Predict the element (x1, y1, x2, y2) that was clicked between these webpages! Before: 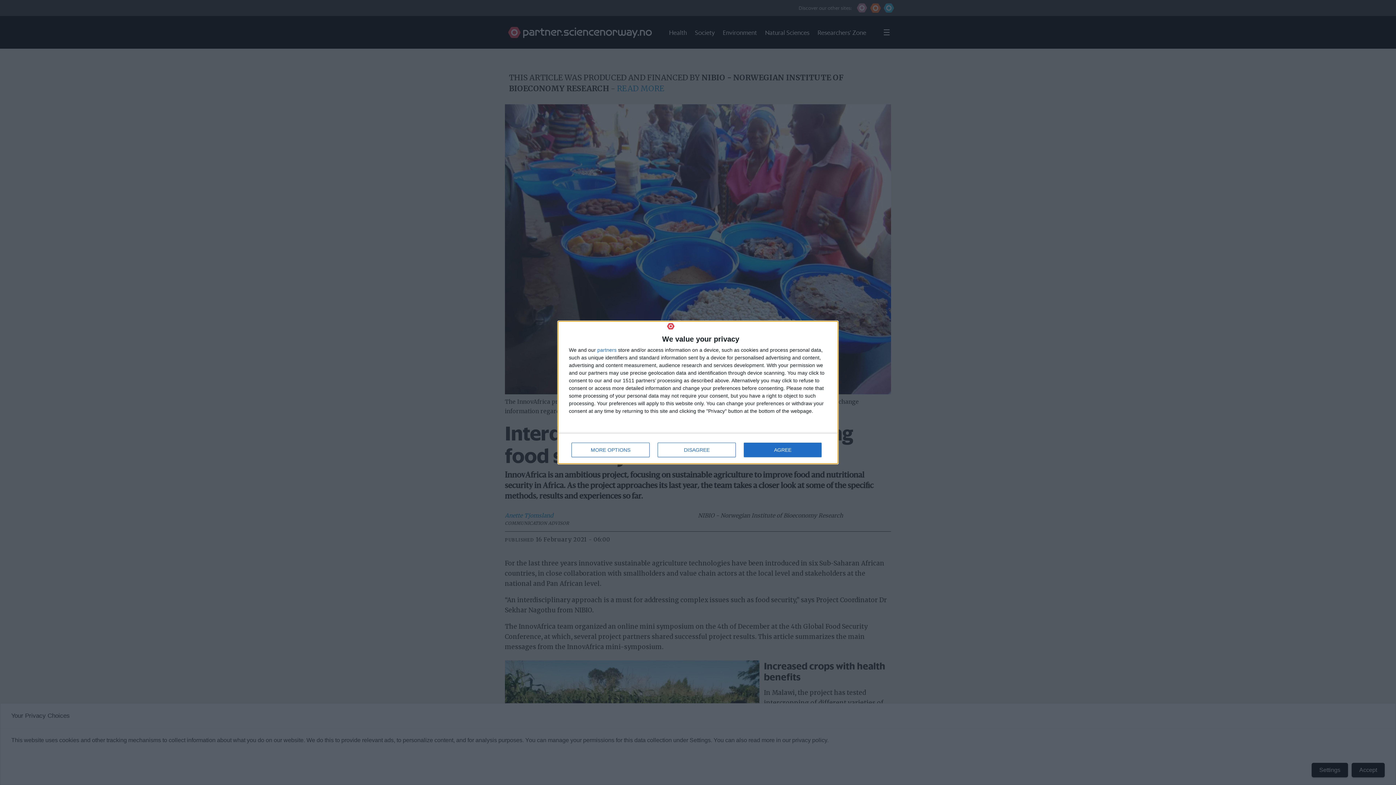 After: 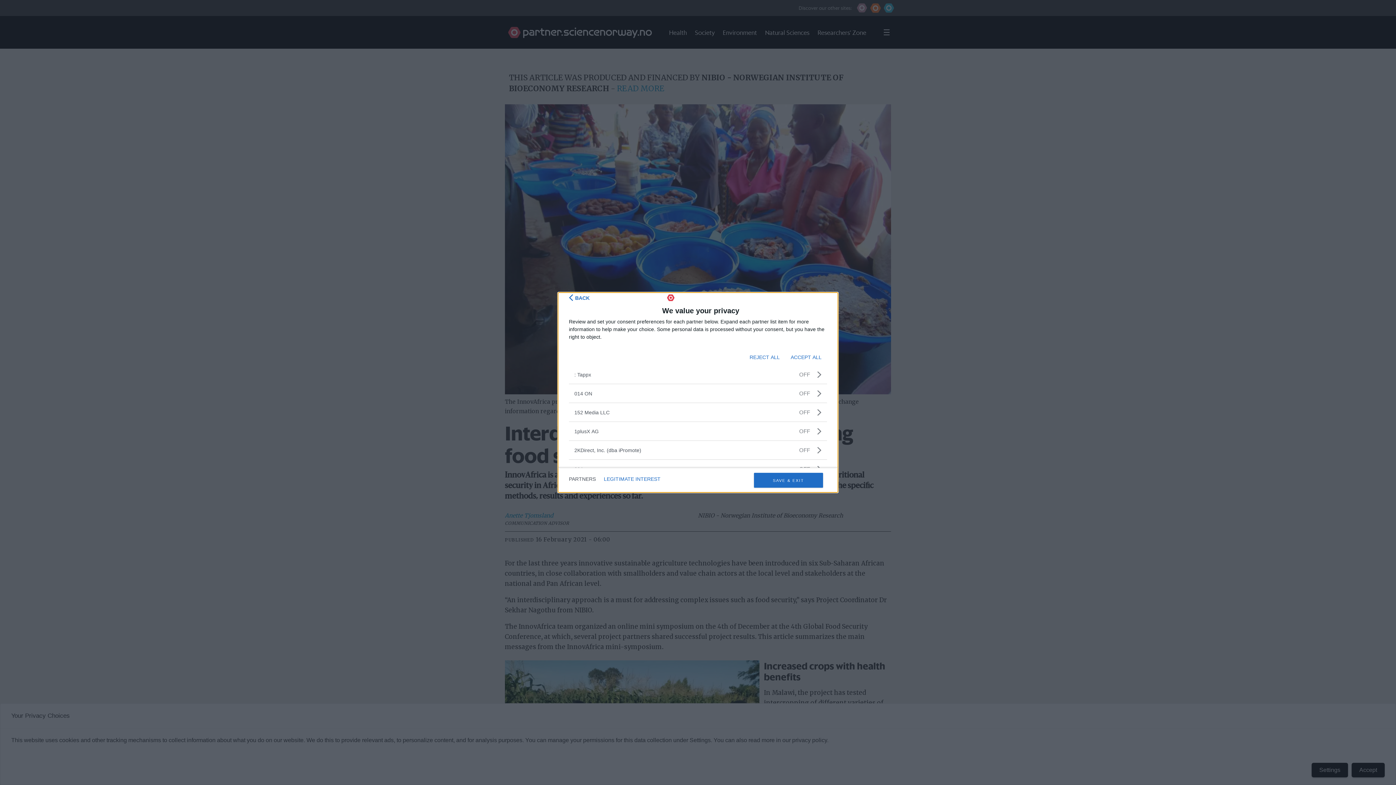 Action: bbox: (597, 347, 616, 352) label: partners